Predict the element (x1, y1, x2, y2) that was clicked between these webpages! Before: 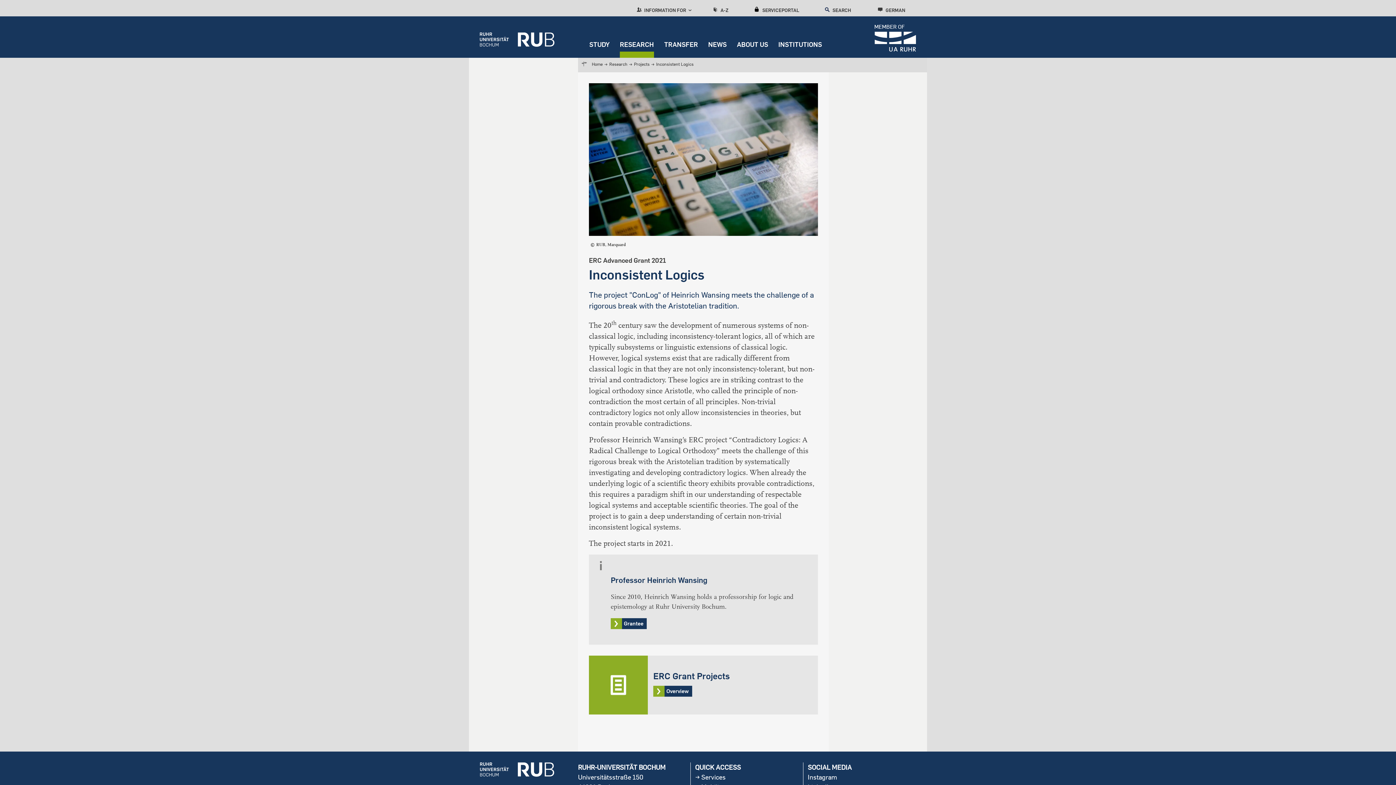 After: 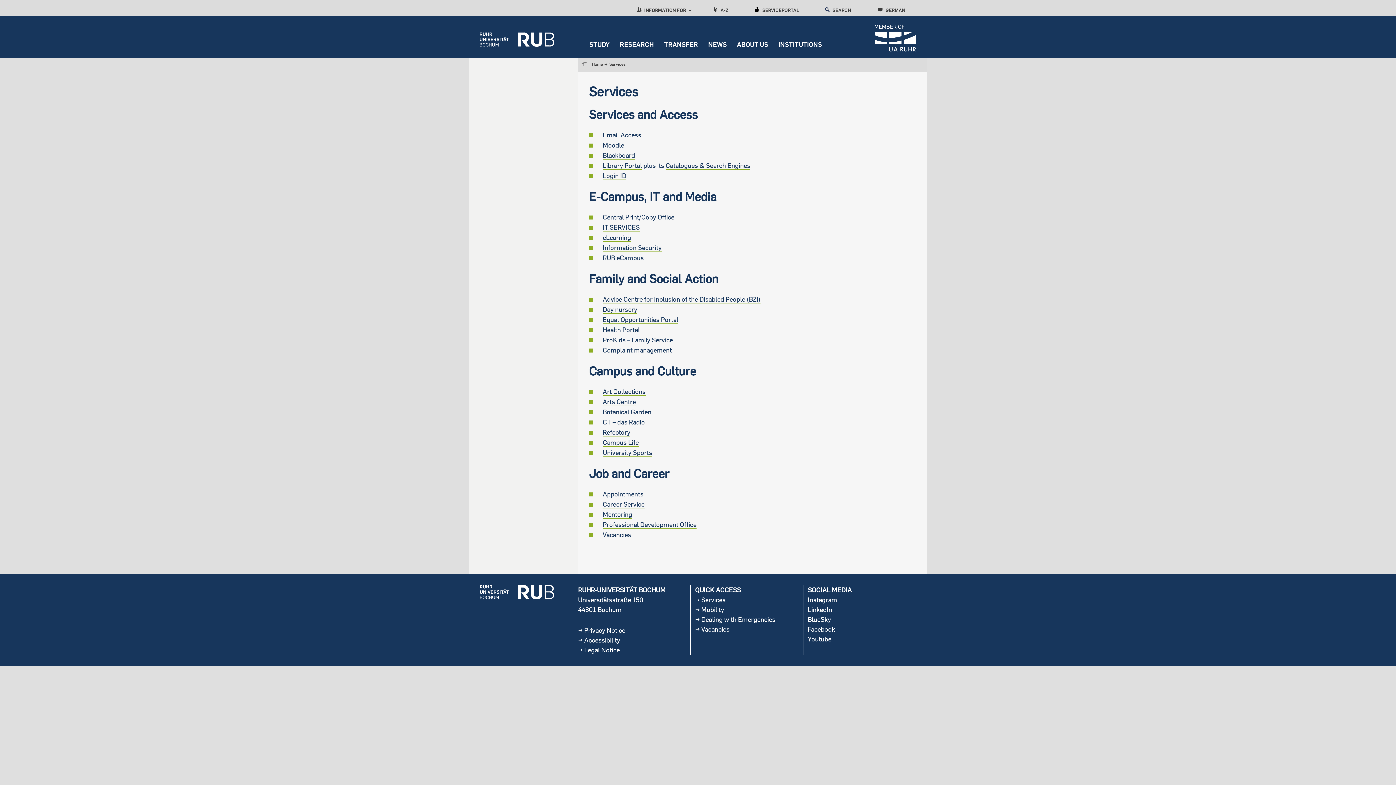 Action: label:  Services bbox: (695, 772, 727, 782)